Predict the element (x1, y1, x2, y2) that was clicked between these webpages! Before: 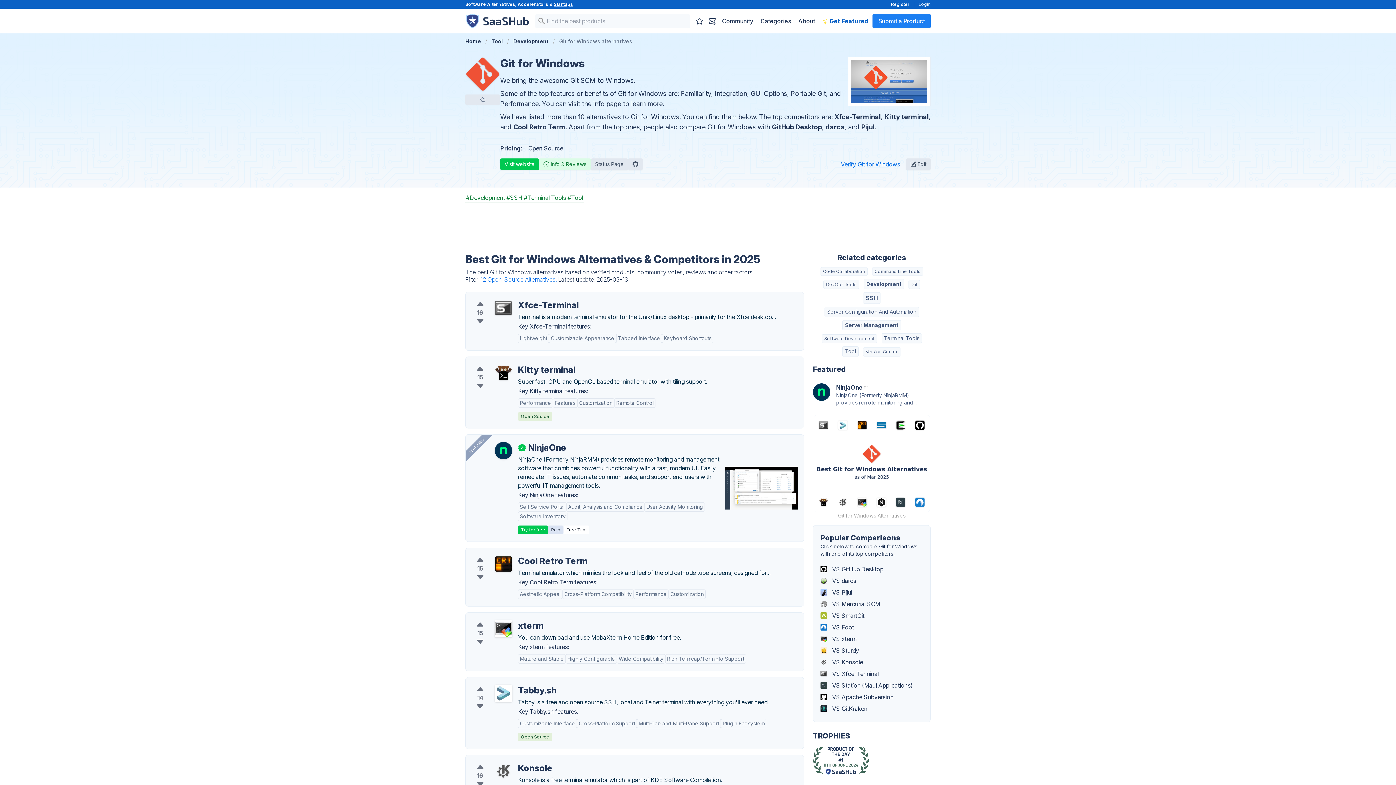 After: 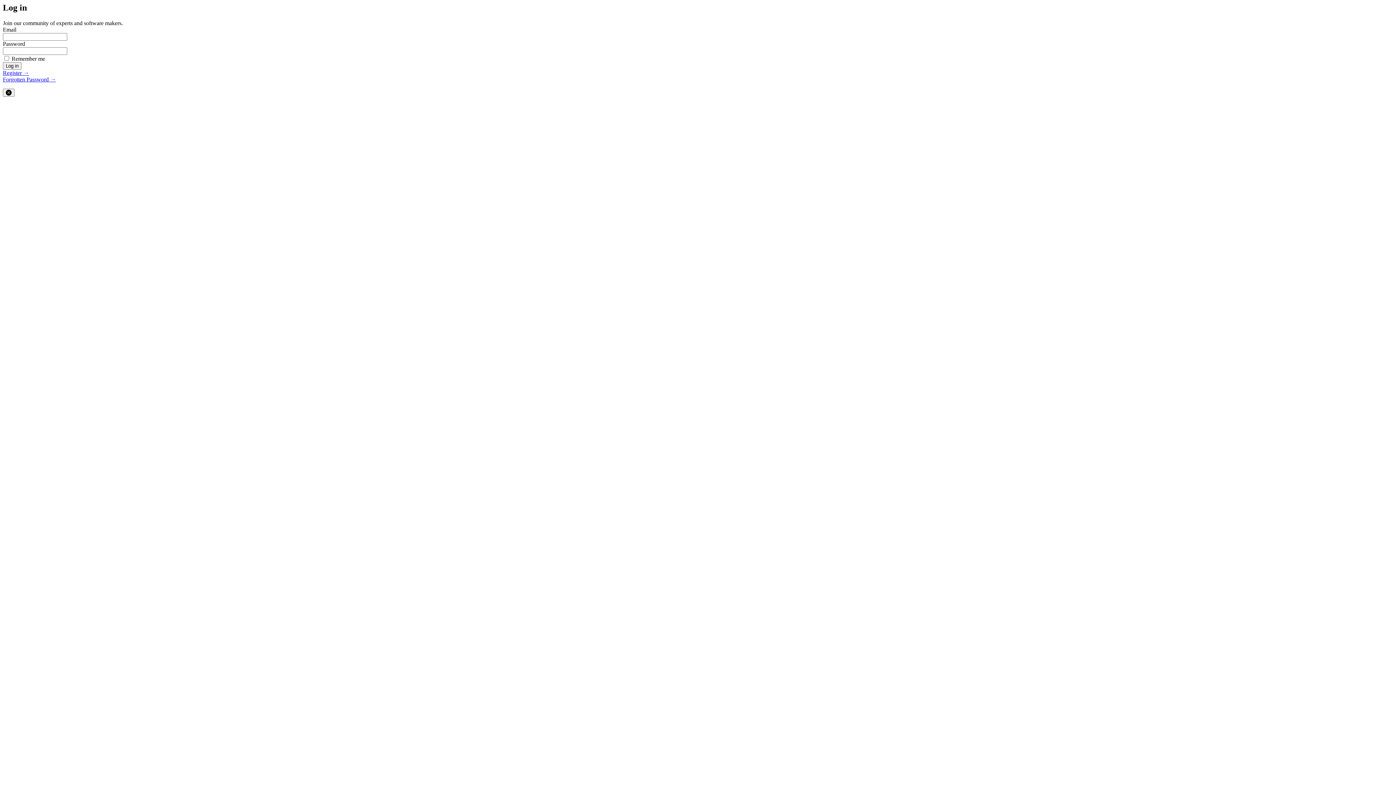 Action: bbox: (471, 317, 489, 325)